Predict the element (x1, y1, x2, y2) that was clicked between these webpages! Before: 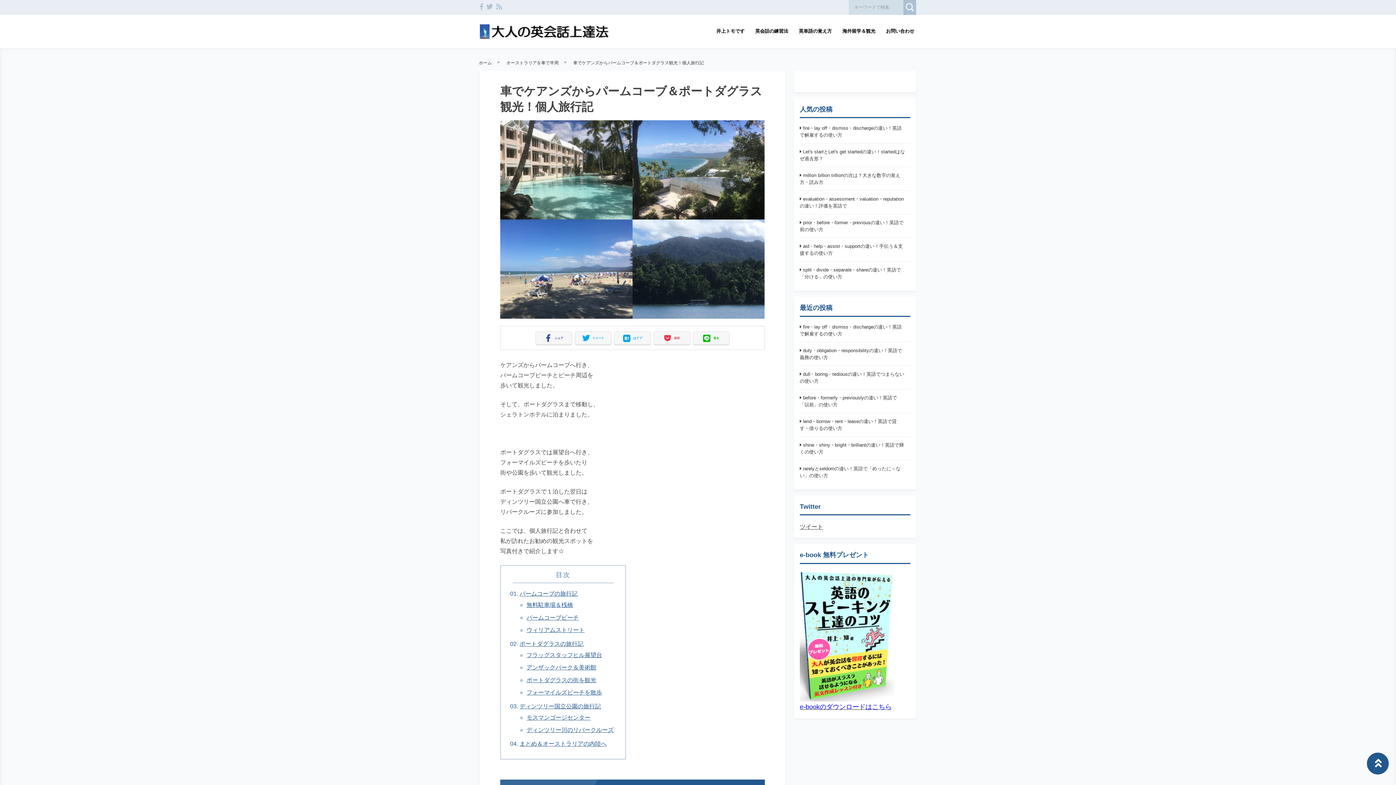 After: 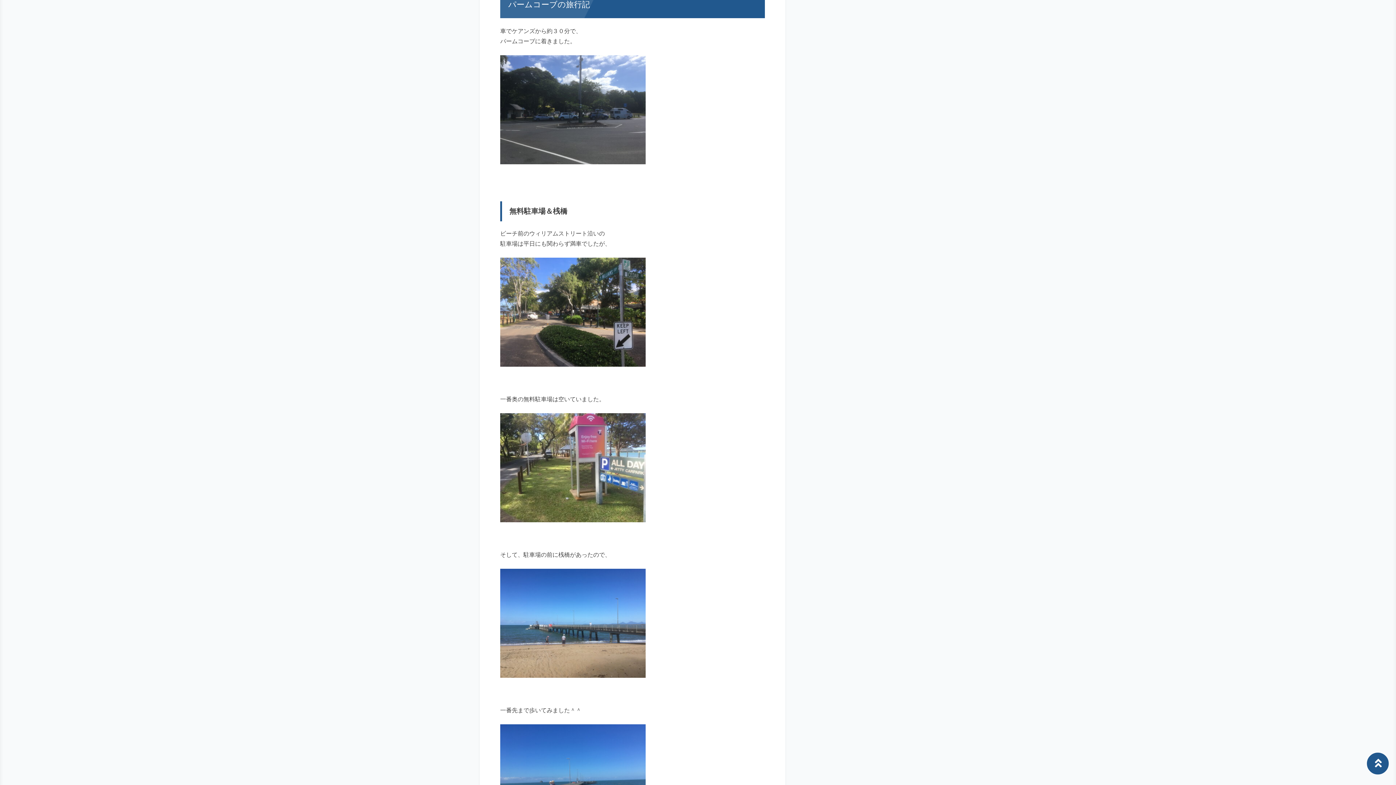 Action: label: パームコーブの旅行記 bbox: (519, 590, 577, 597)